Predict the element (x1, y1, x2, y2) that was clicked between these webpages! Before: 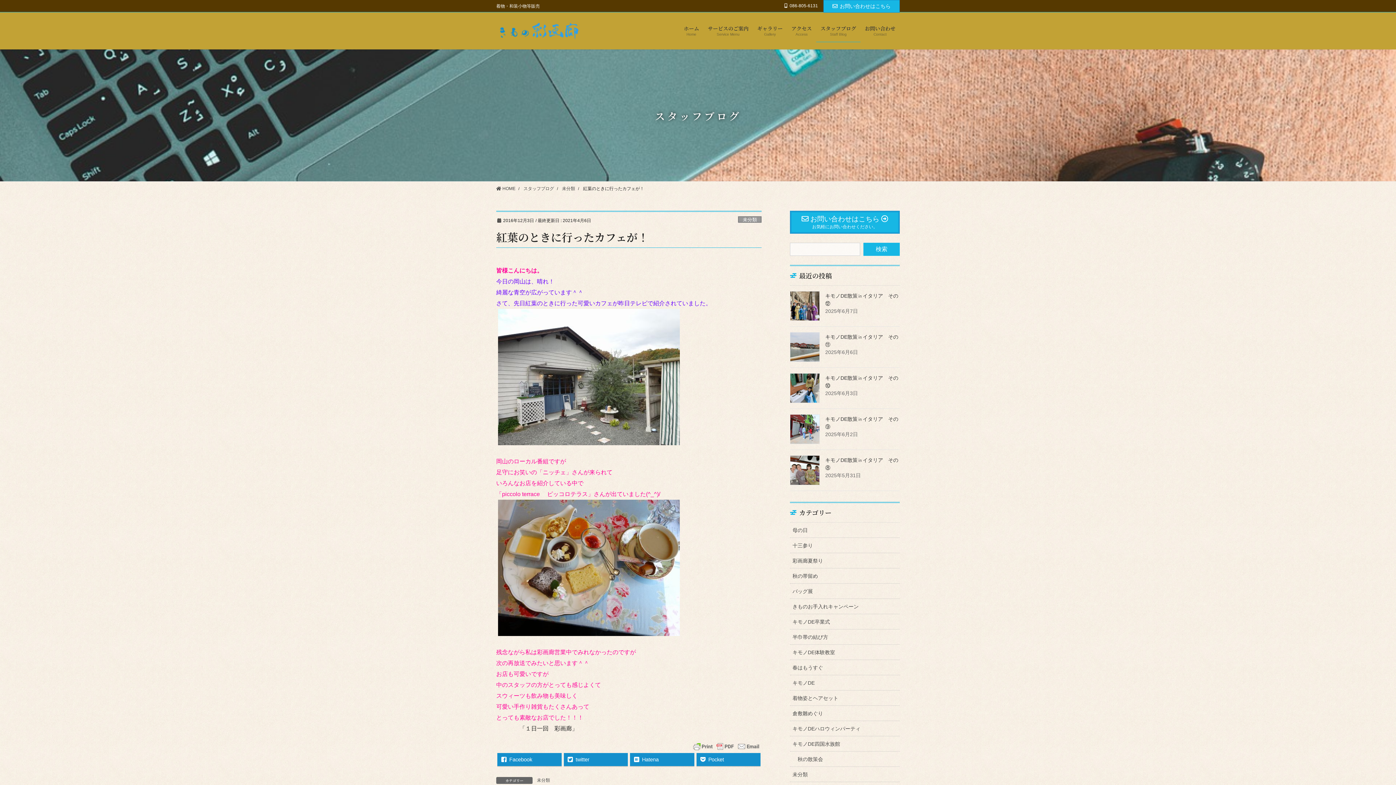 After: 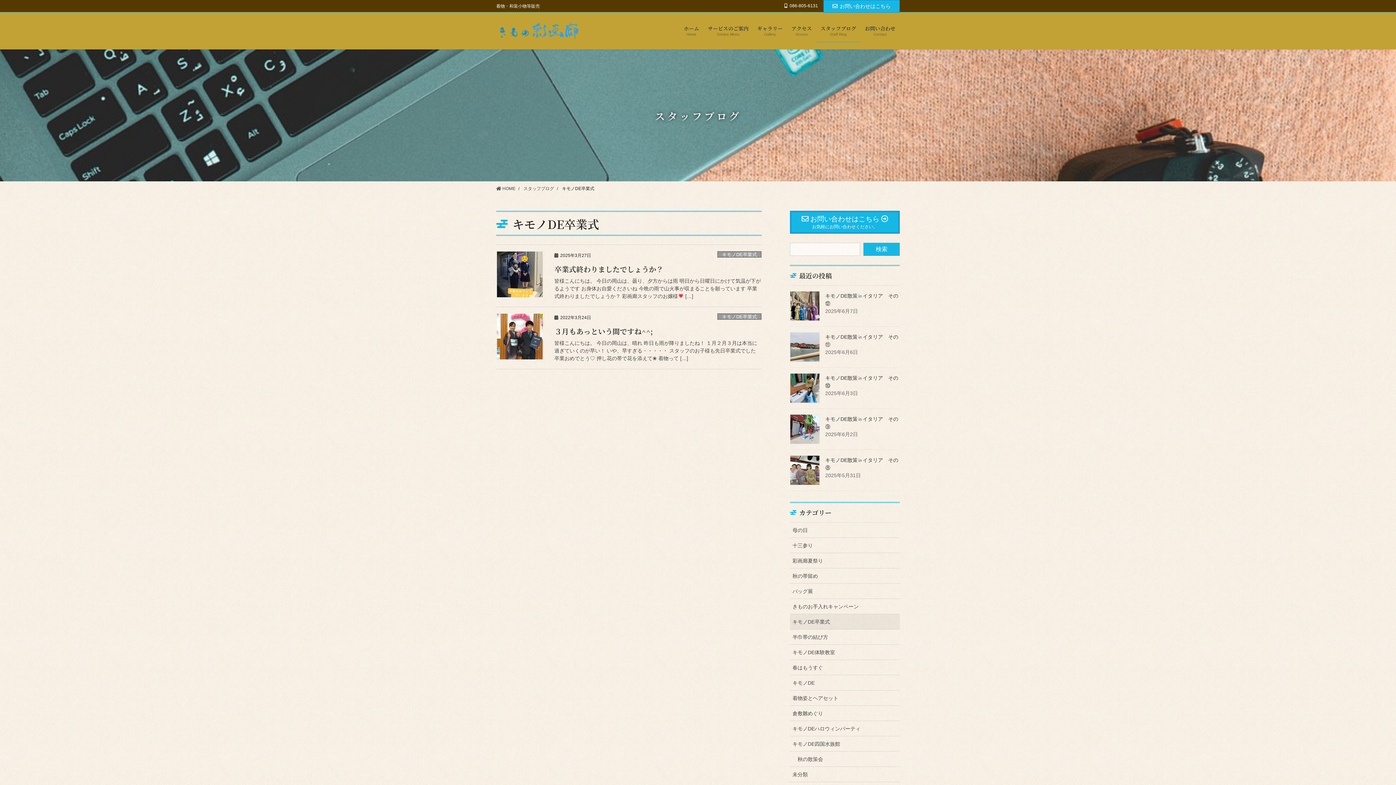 Action: bbox: (790, 614, 900, 629) label: キモノDE卒業式